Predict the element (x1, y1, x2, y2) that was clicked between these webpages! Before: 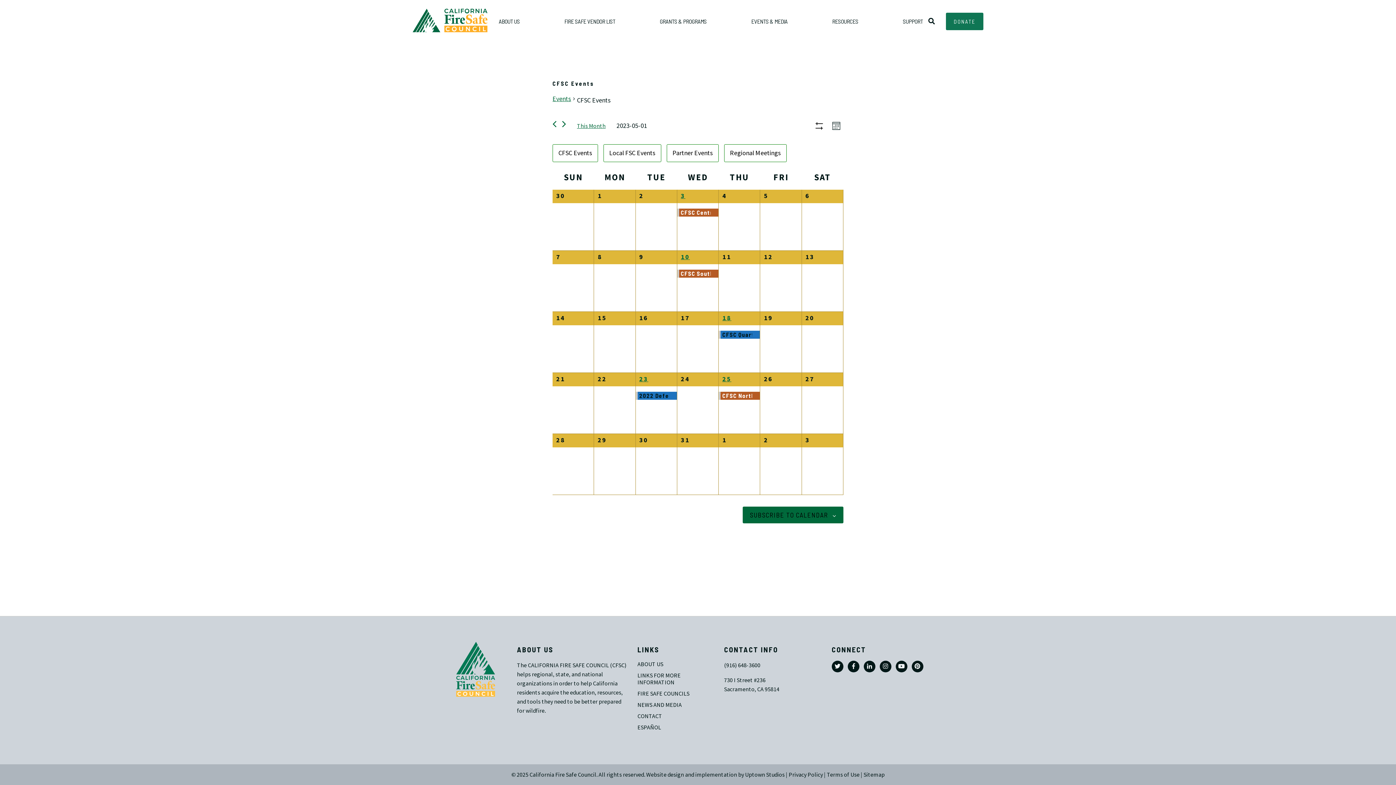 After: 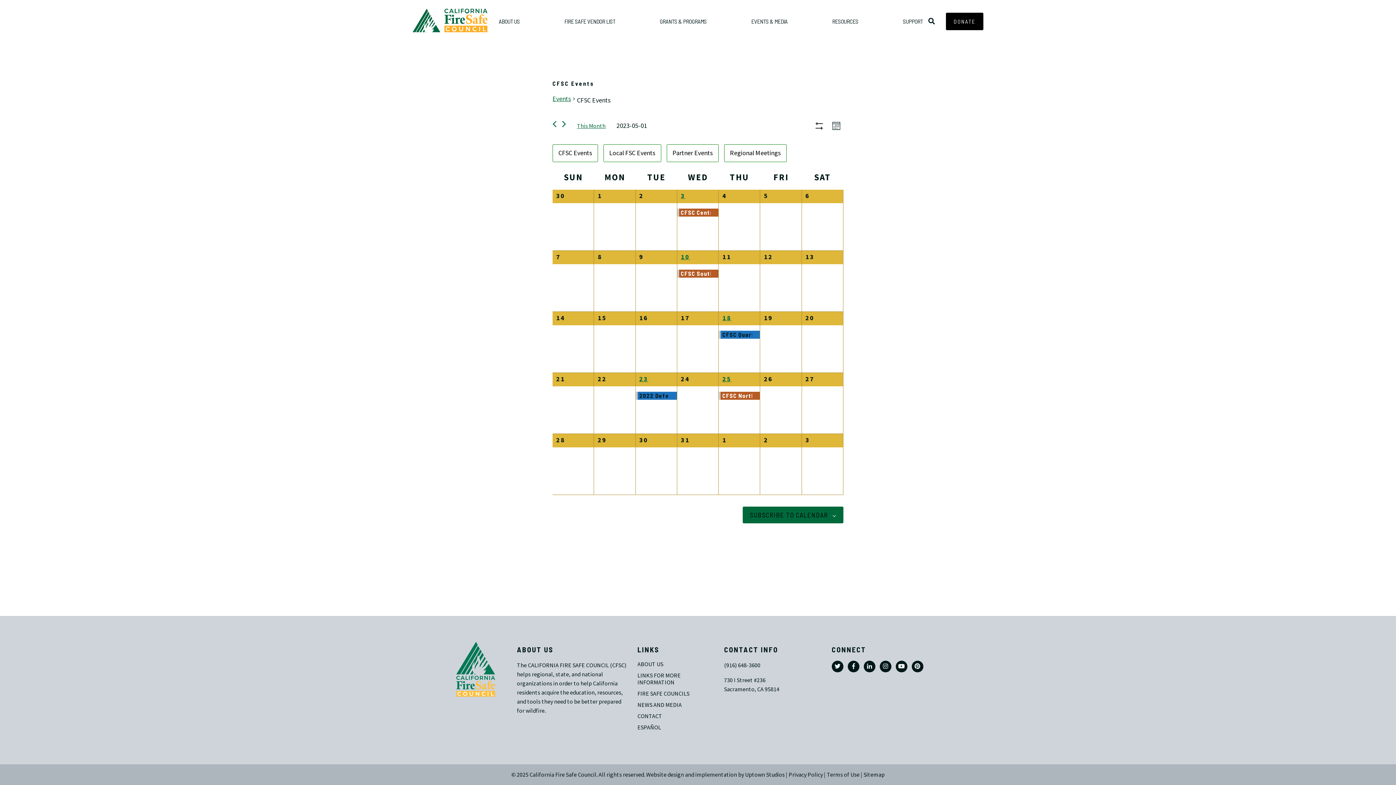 Action: label: DONATE bbox: (946, 12, 983, 30)